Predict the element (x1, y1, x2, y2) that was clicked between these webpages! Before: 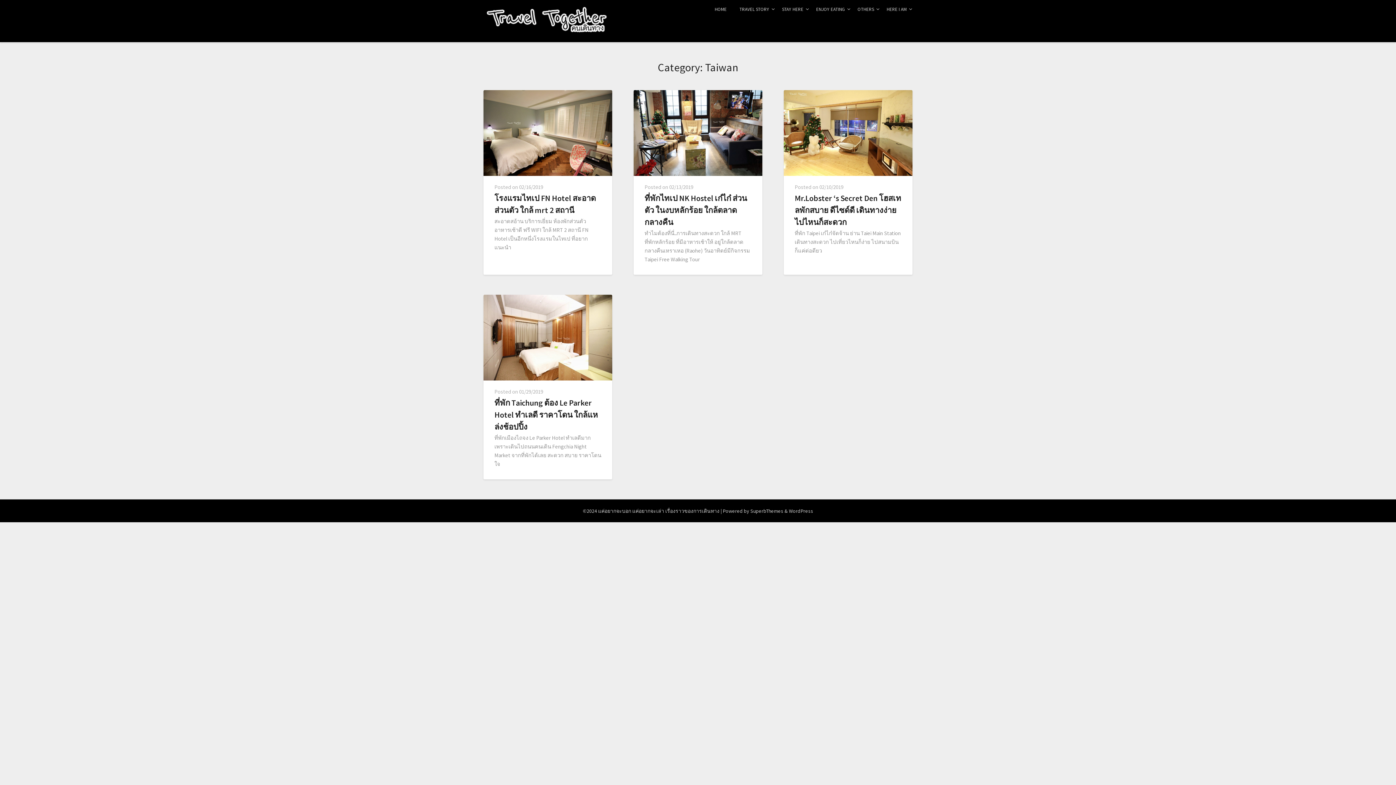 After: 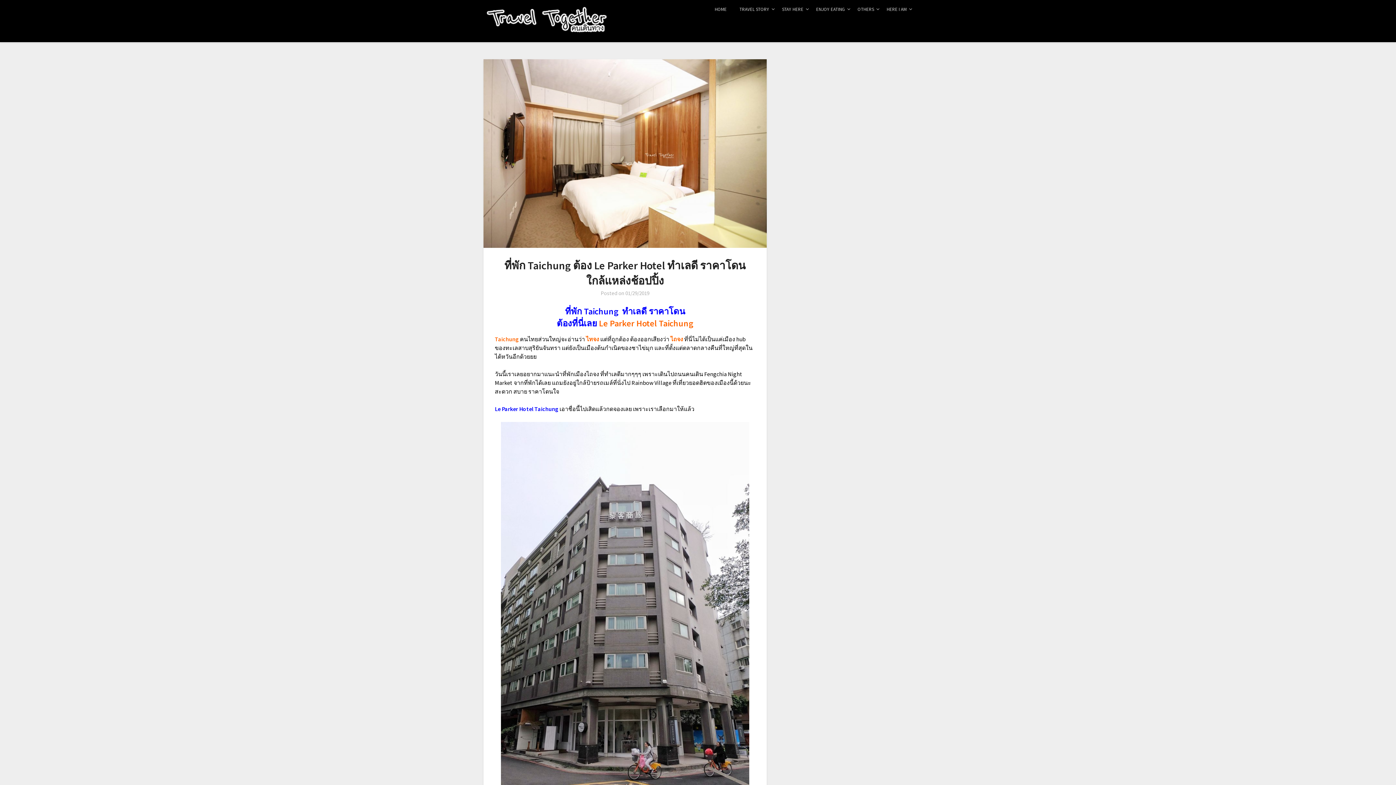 Action: bbox: (483, 294, 612, 383)